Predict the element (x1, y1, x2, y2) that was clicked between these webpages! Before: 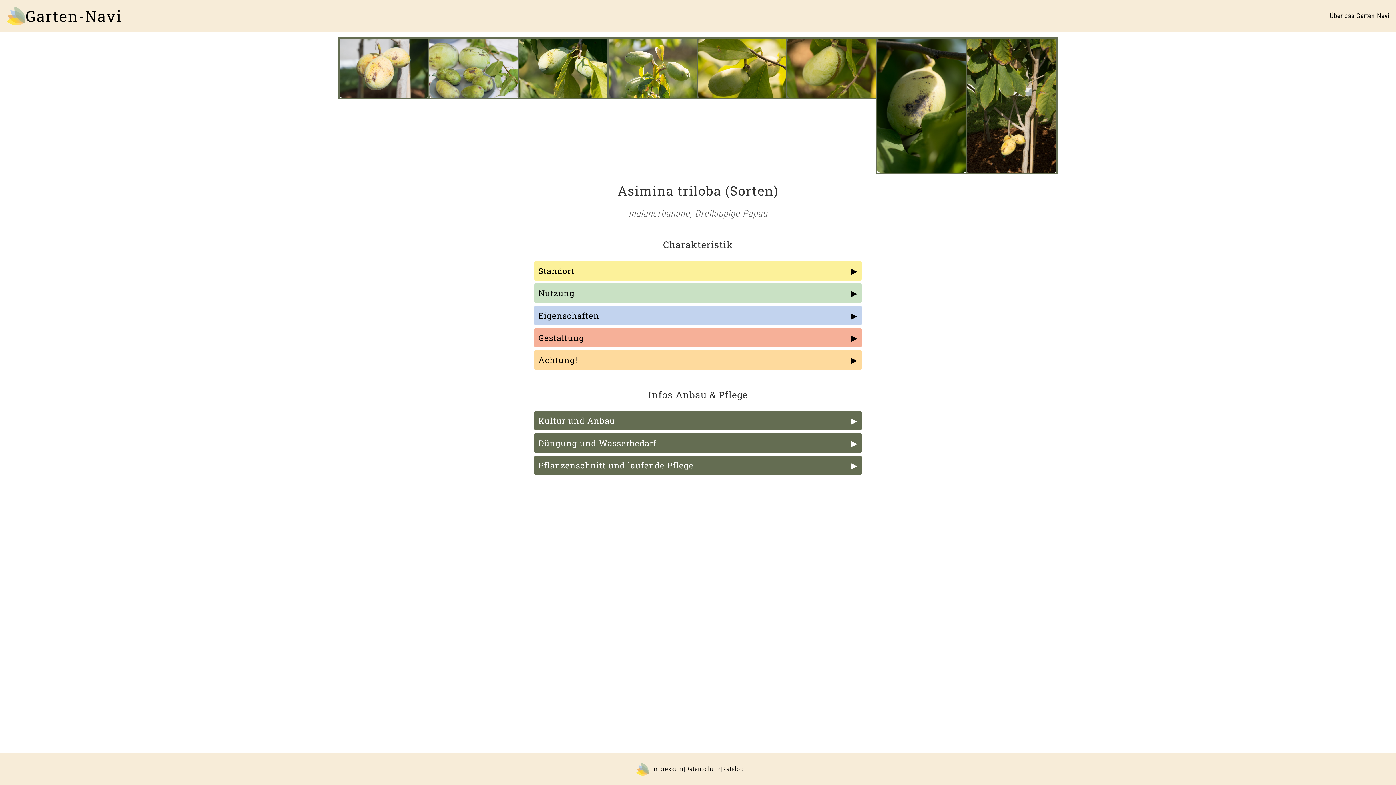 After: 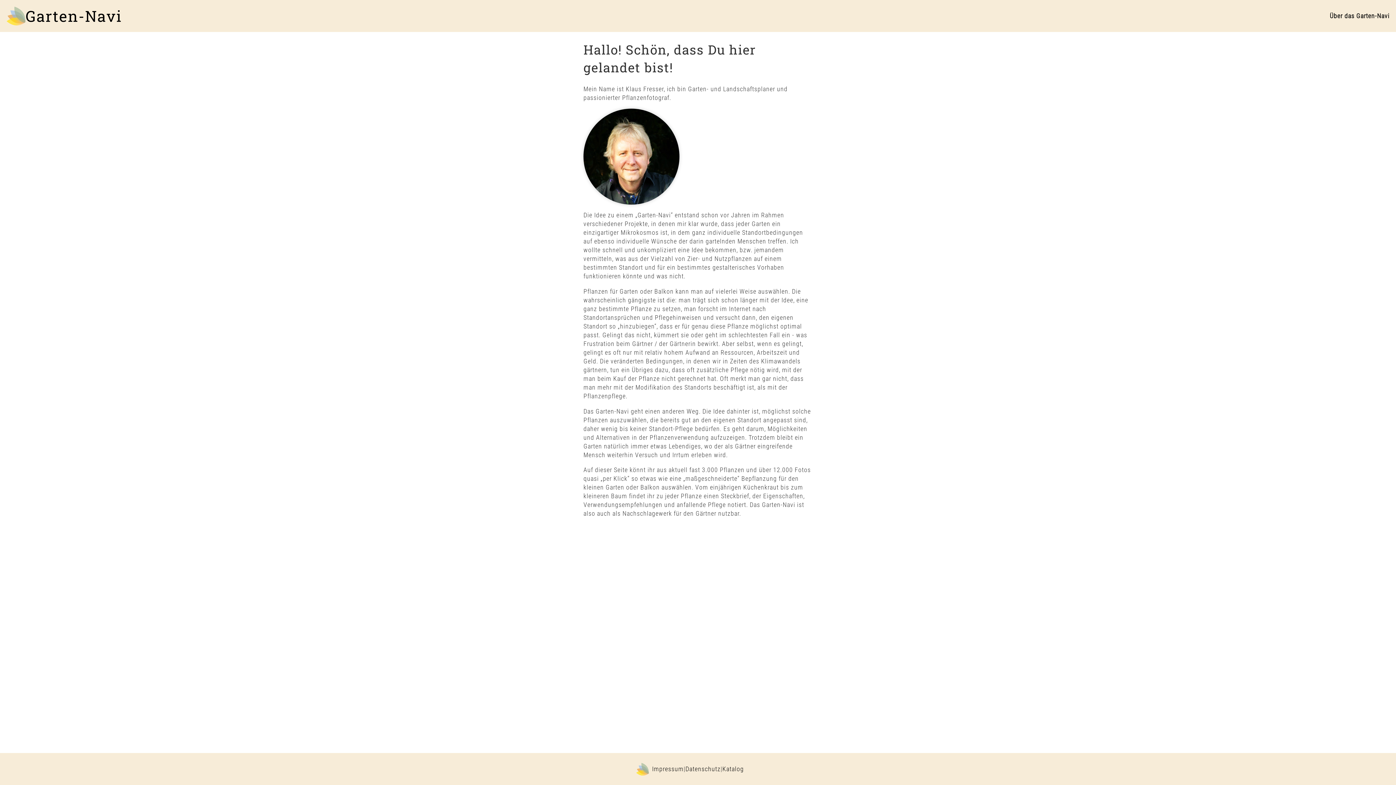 Action: label: Über das Garten-Navi bbox: (1330, 6, 1389, 25)